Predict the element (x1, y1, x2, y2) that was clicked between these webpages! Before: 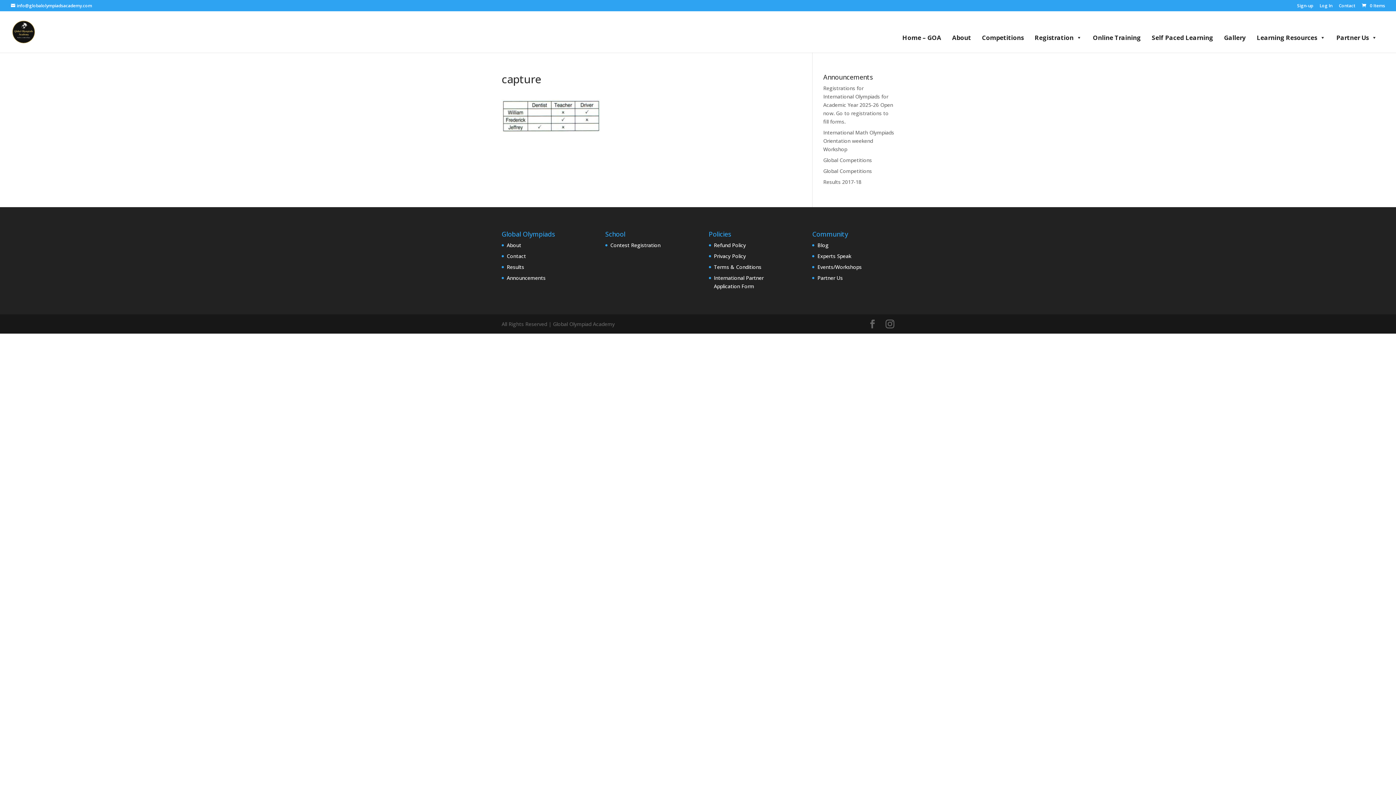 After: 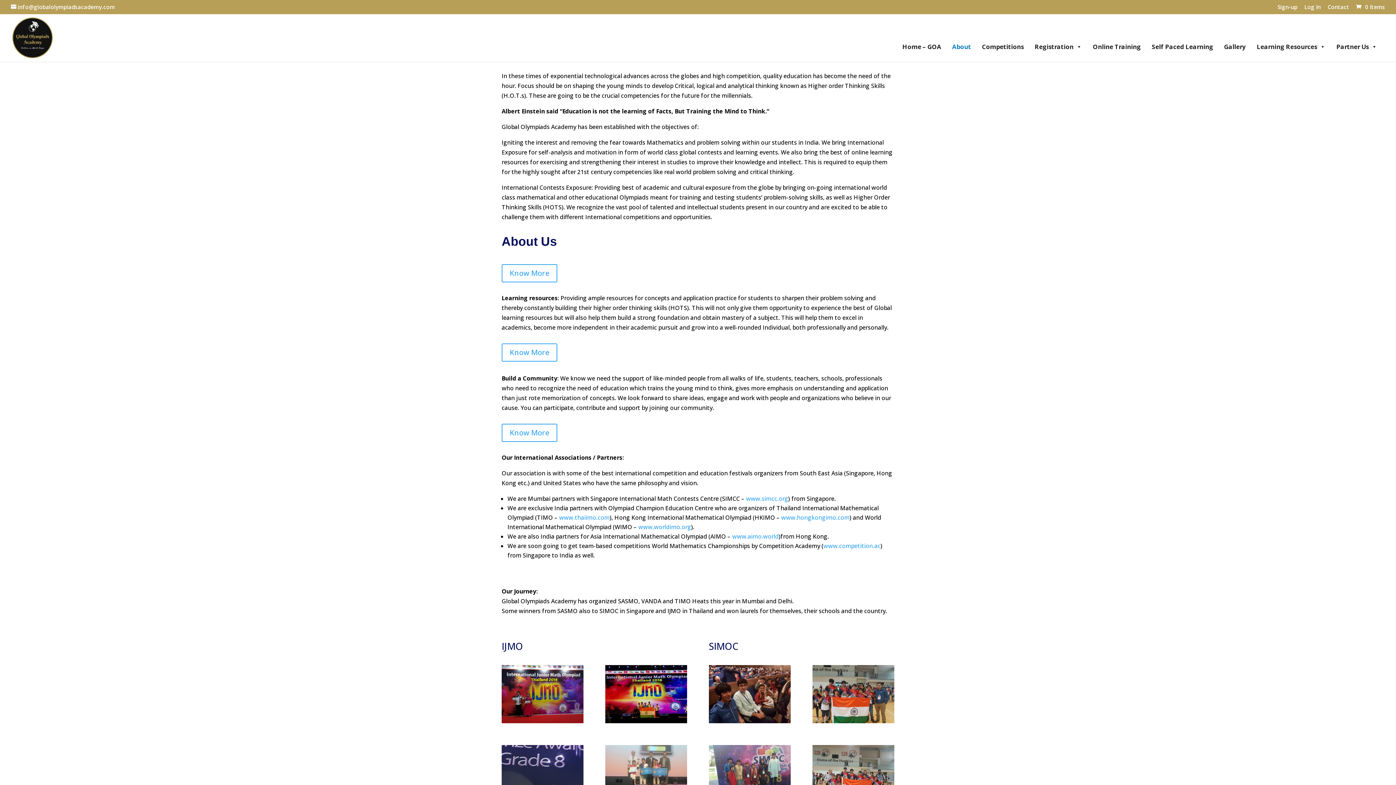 Action: bbox: (948, 23, 974, 52) label: About